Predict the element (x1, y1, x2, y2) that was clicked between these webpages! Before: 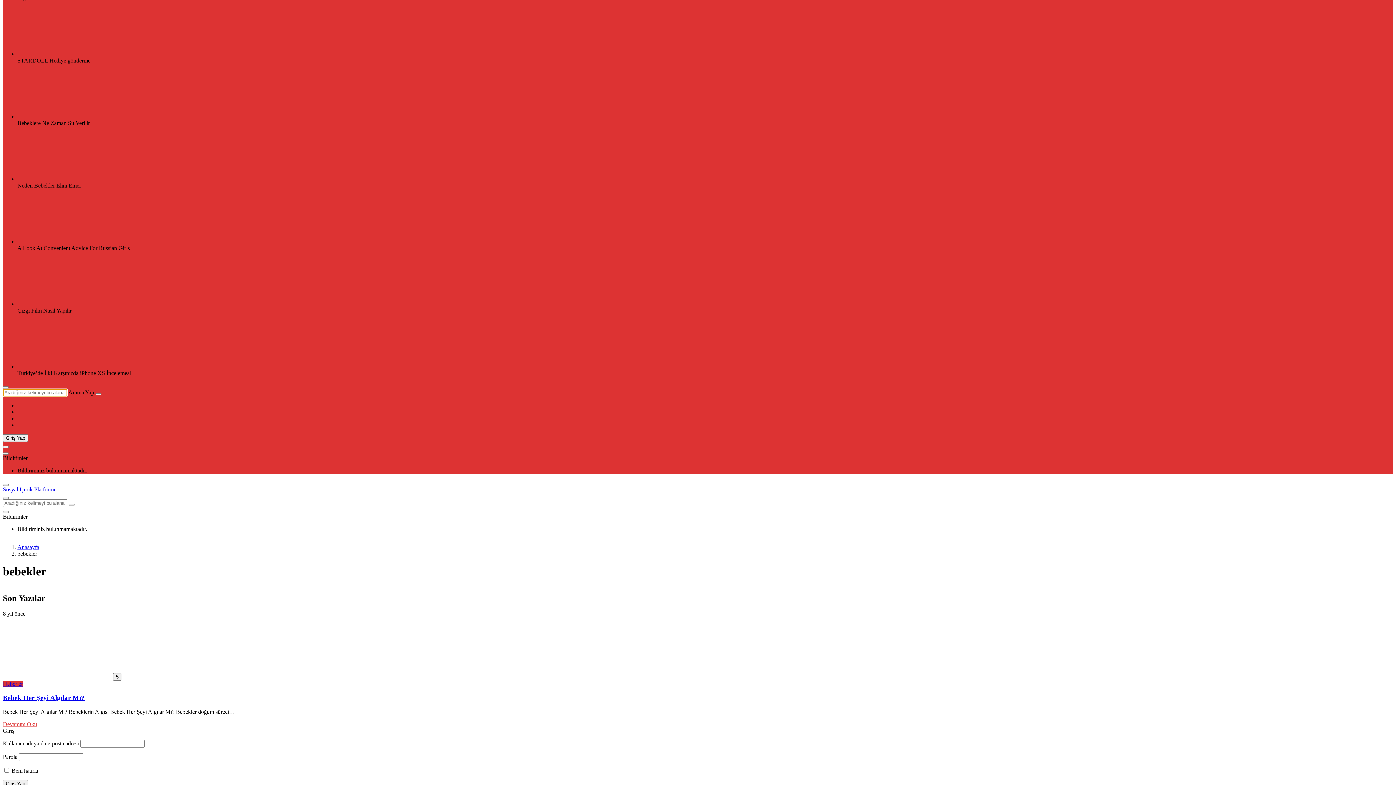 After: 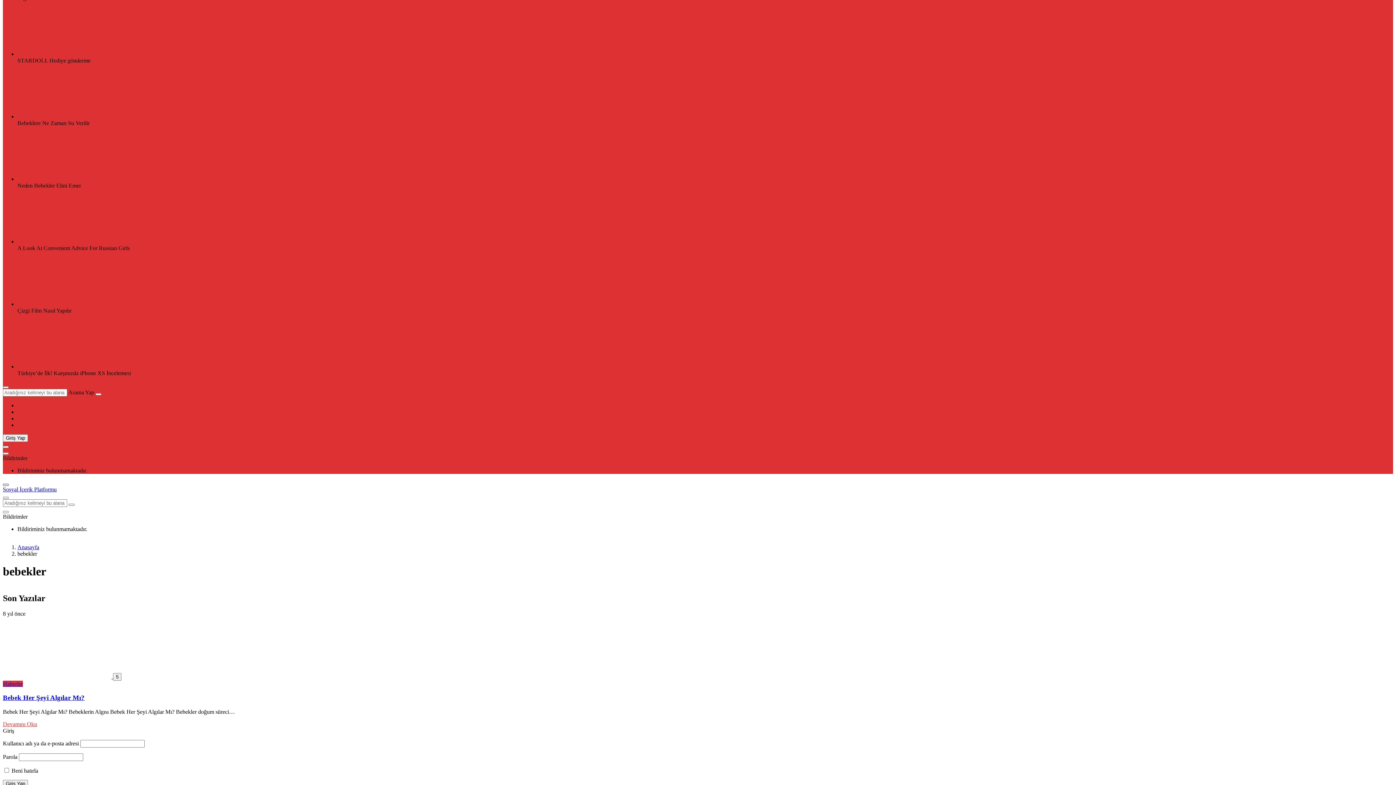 Action: label: Menü bbox: (2, 484, 8, 486)